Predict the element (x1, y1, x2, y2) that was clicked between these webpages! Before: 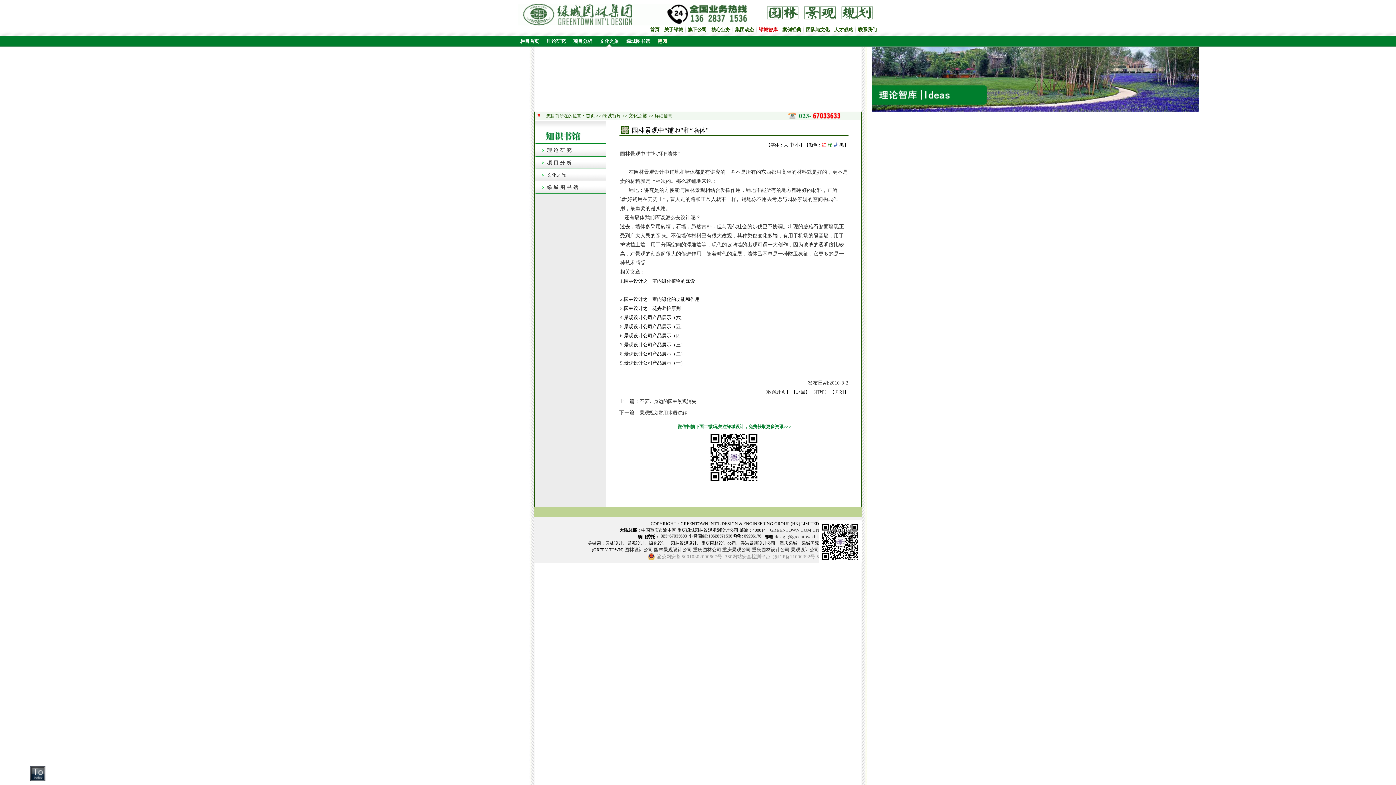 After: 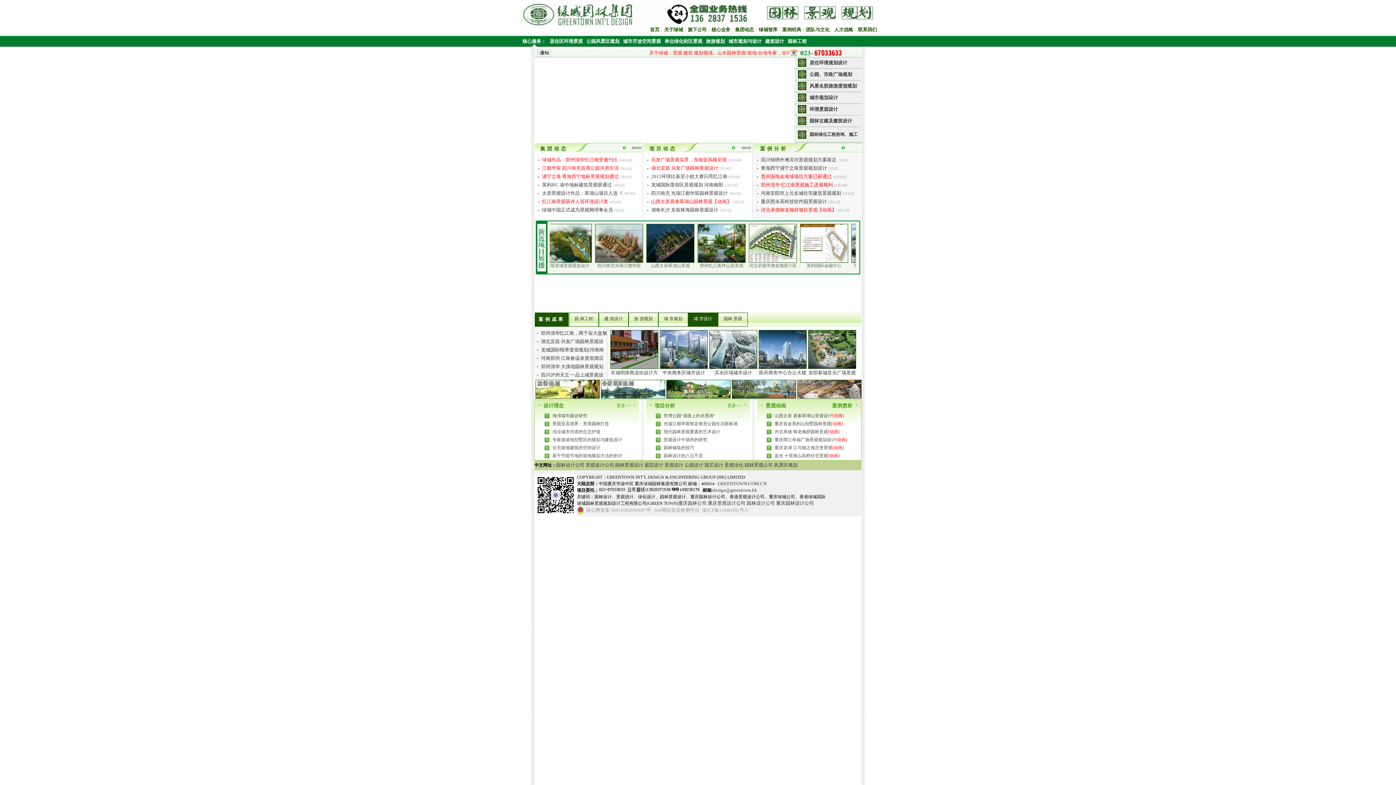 Action: label: 重庆园林公司 bbox: (693, 547, 721, 552)